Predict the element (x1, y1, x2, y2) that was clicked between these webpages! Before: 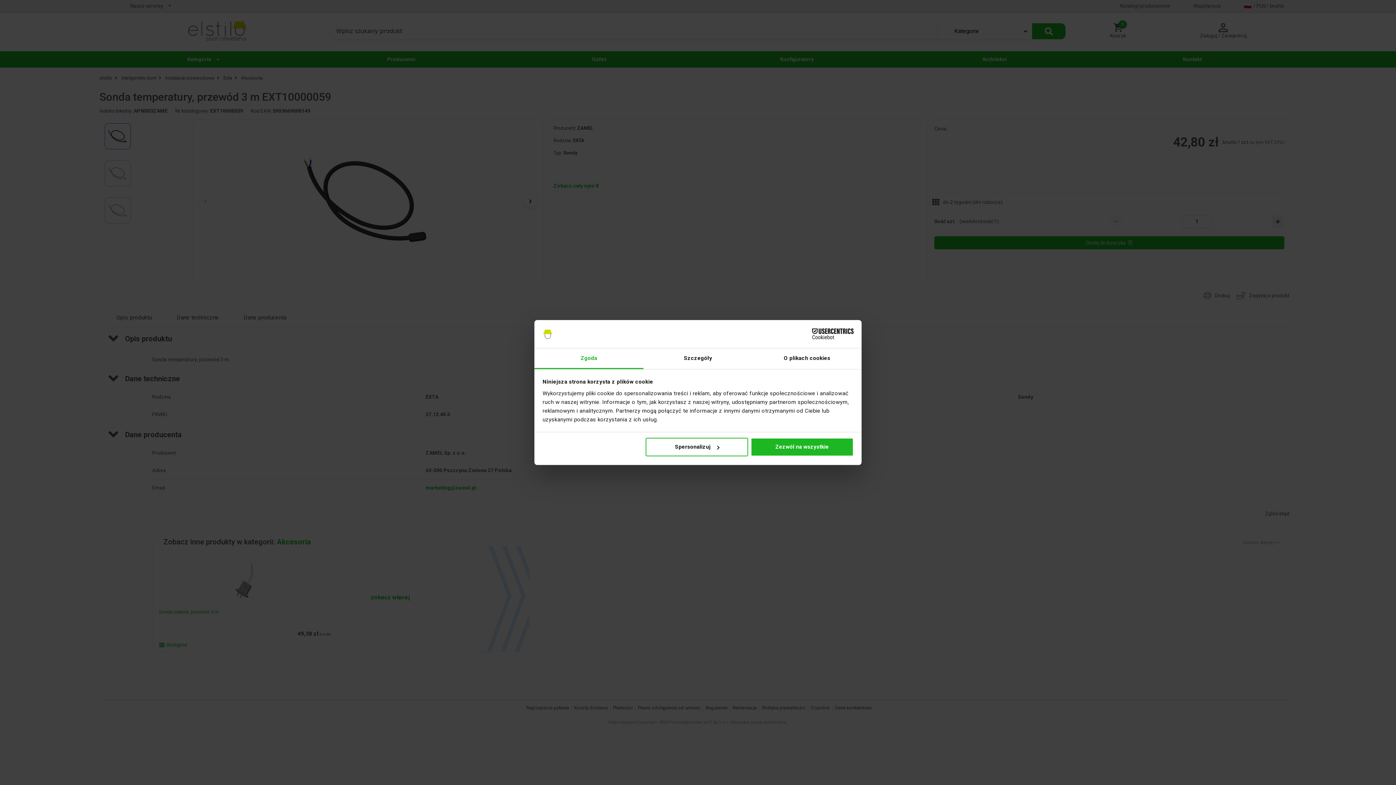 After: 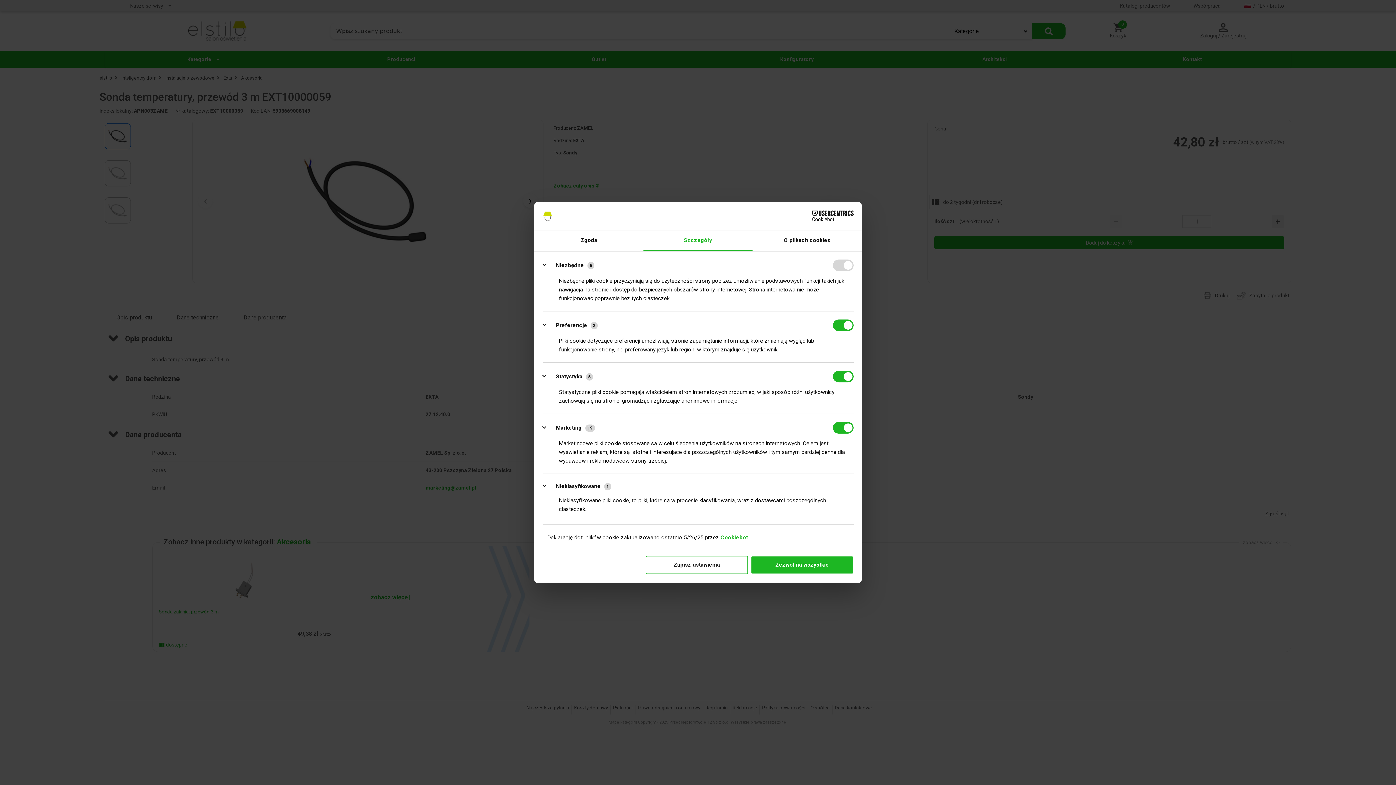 Action: bbox: (643, 348, 752, 369) label: Szczegóły